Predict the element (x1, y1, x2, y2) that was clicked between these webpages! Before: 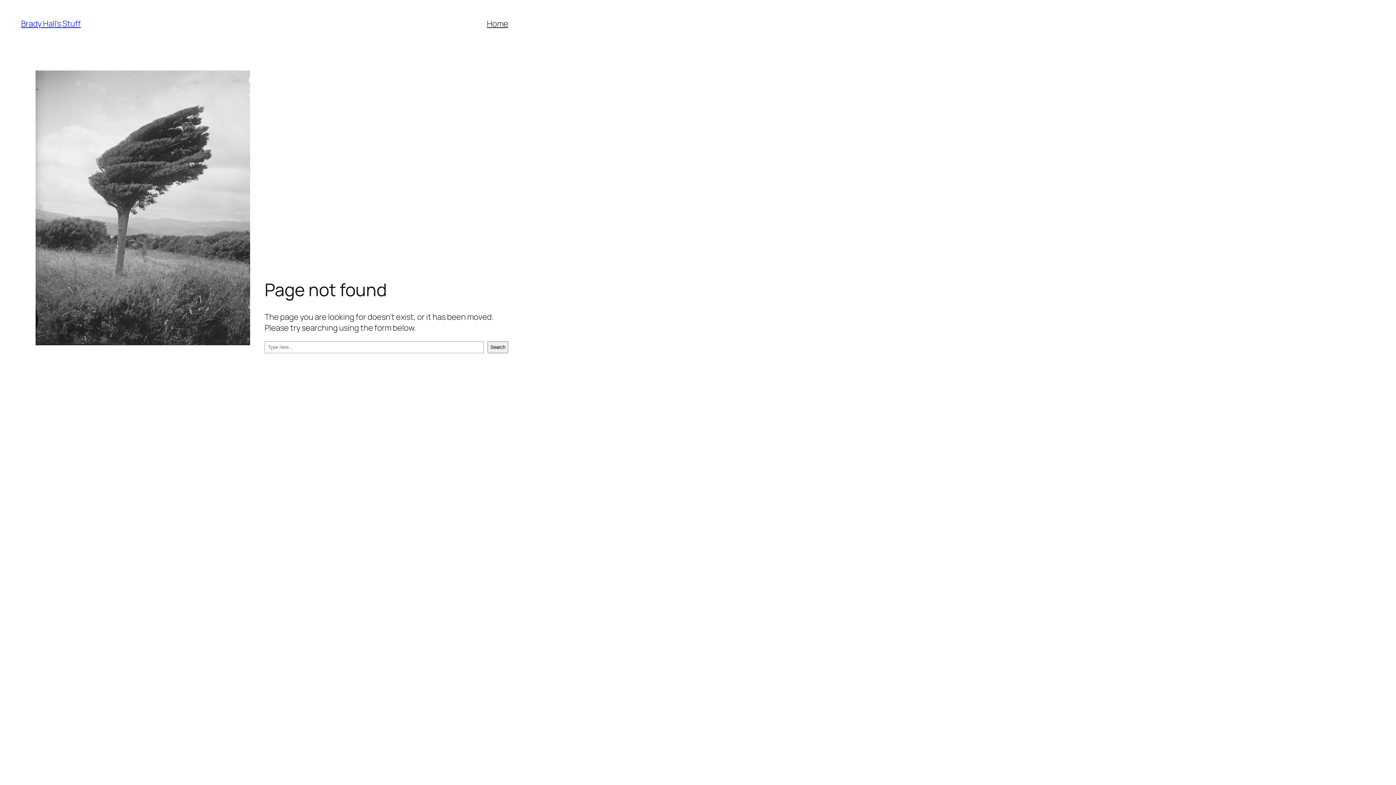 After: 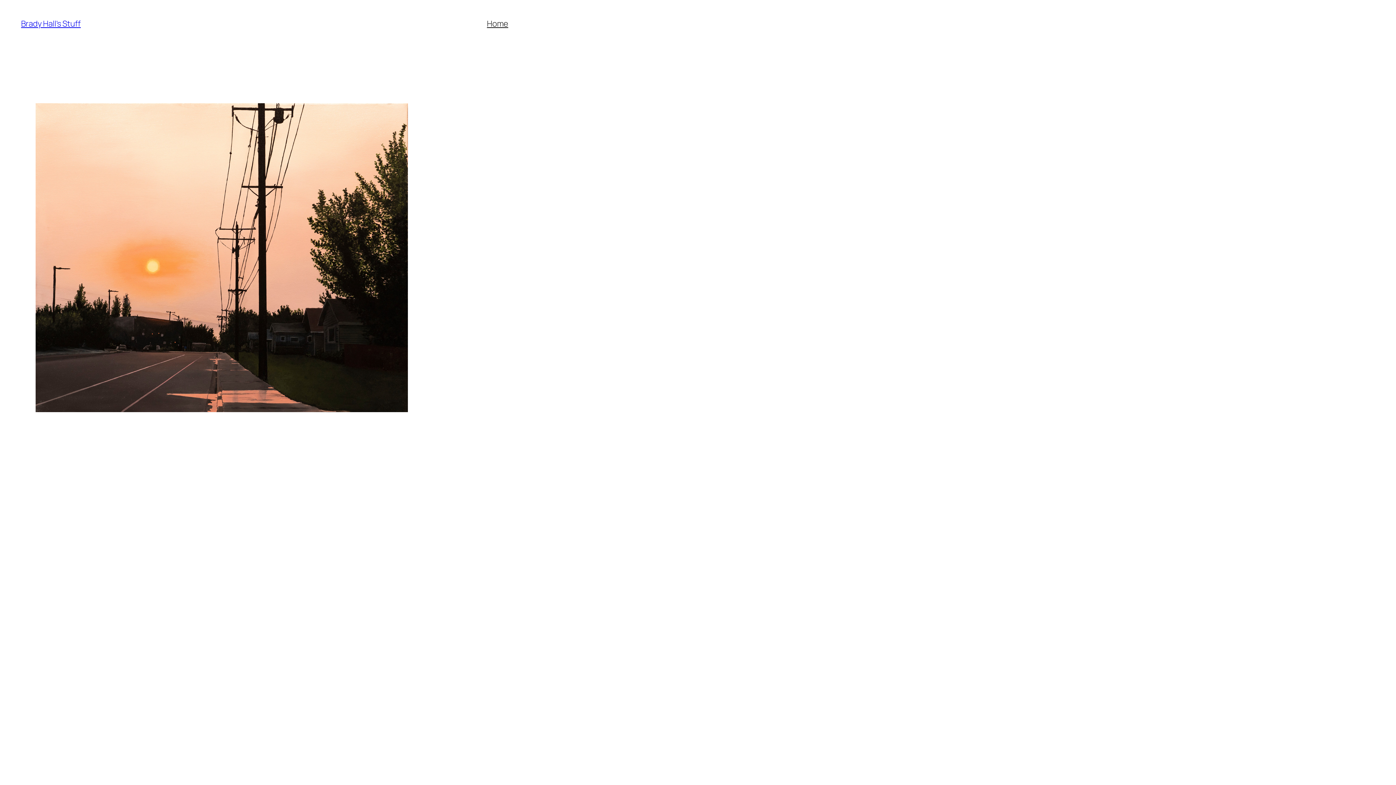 Action: label: Home bbox: (487, 18, 508, 29)